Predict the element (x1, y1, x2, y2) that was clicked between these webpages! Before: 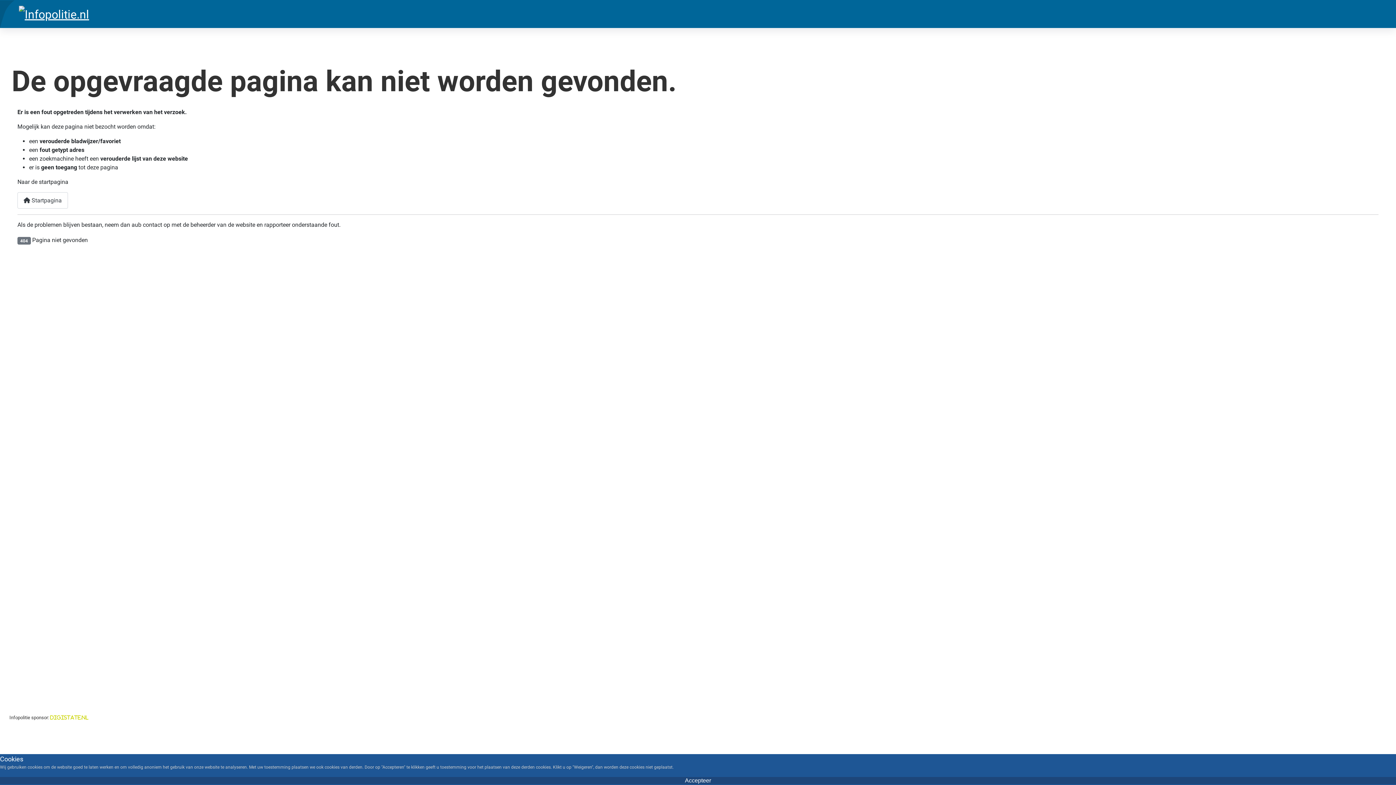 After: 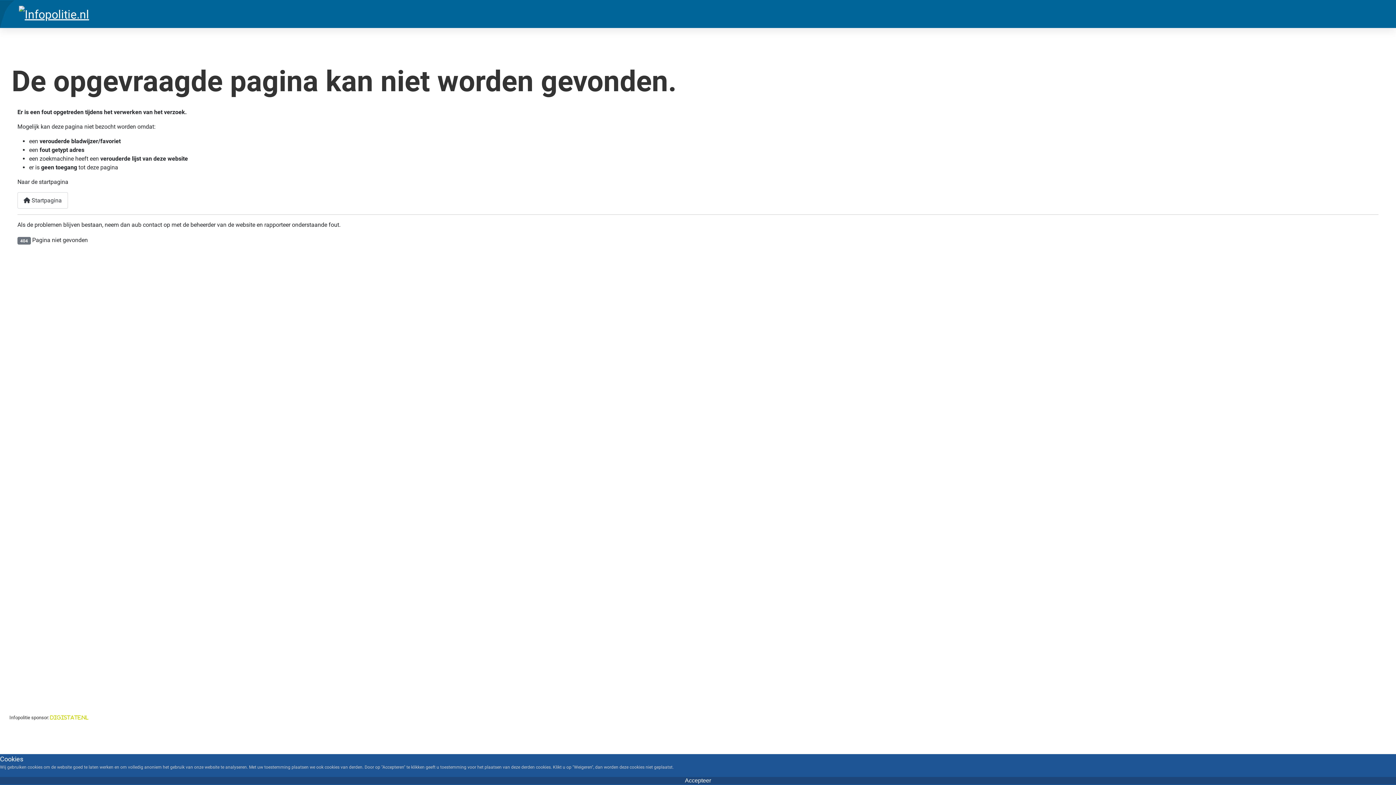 Action: label: digistate.nl bbox: (50, 715, 88, 720)